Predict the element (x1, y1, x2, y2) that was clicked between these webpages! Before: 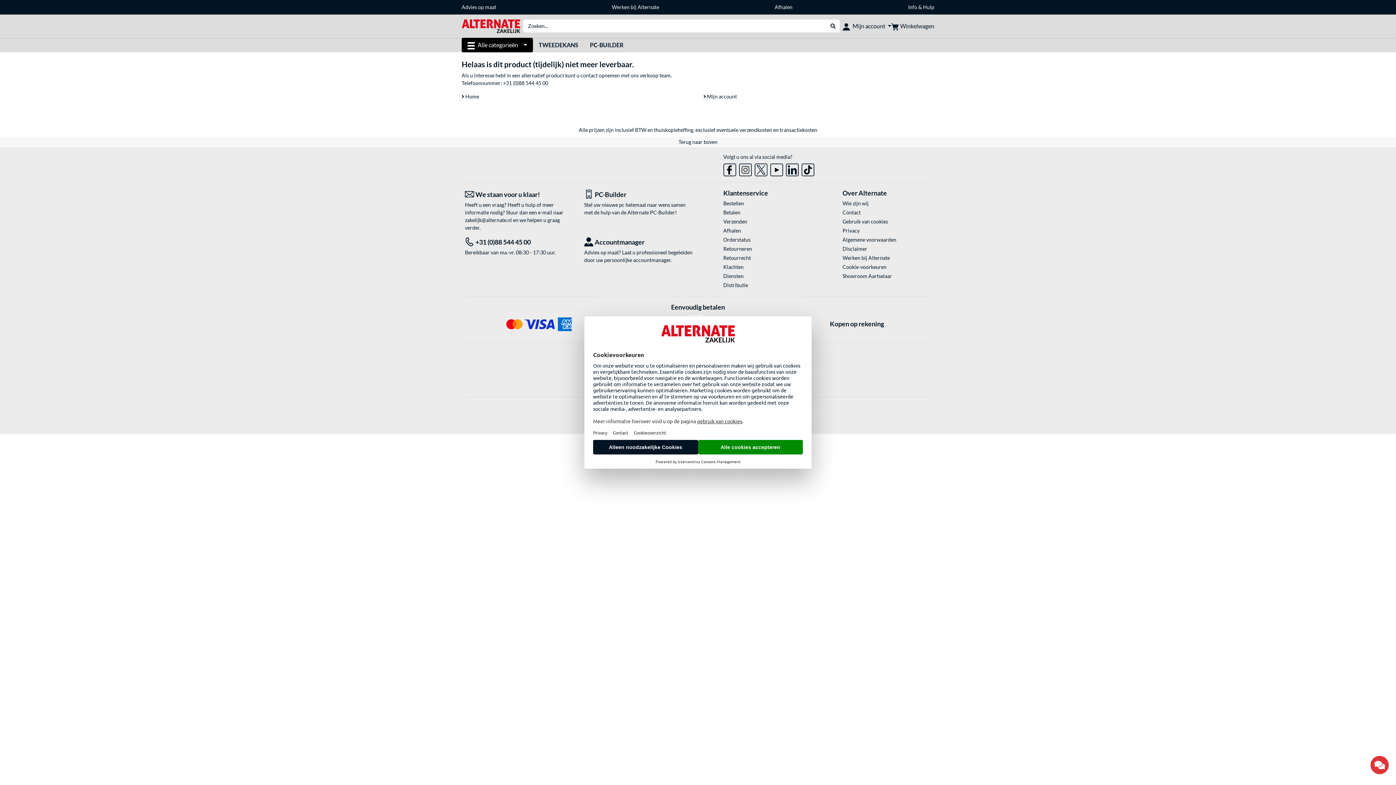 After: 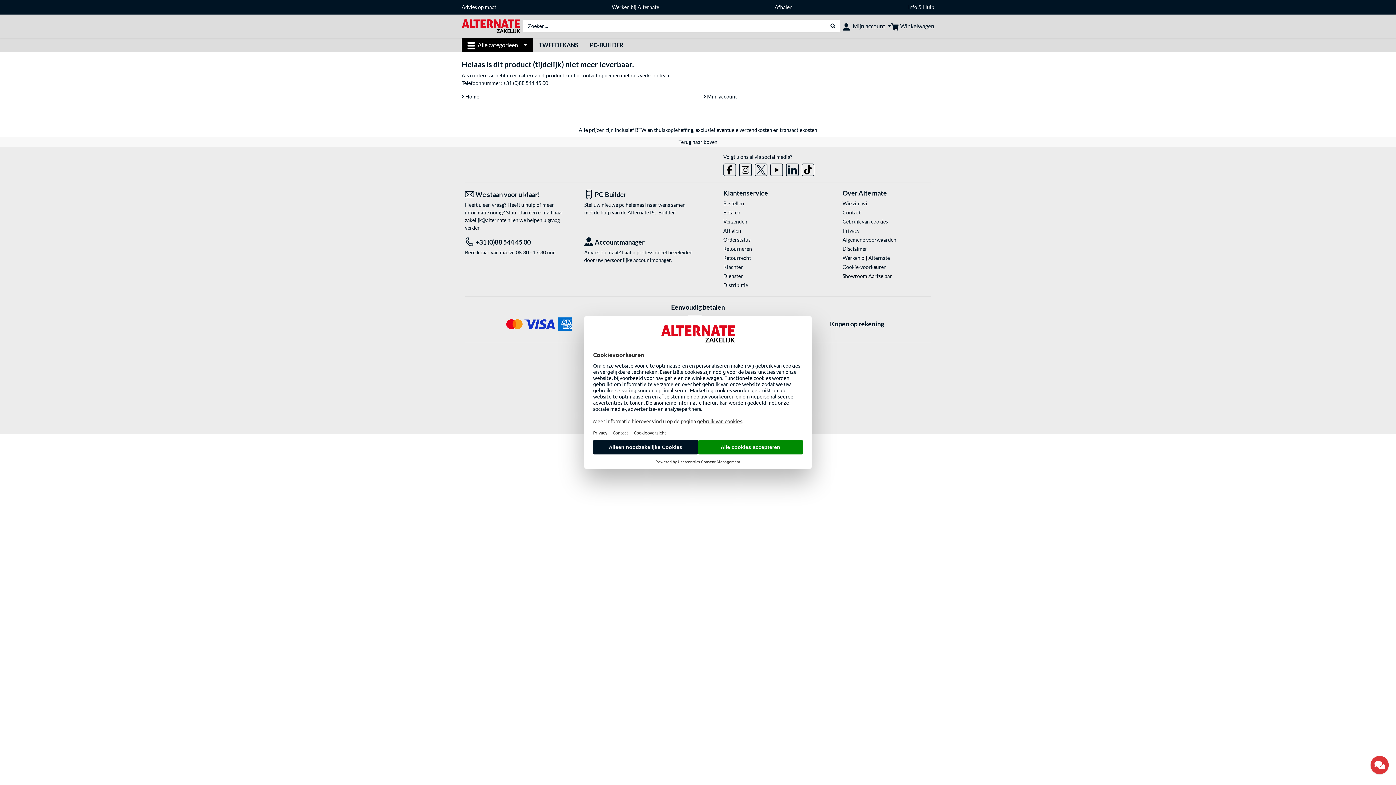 Action: bbox: (842, 272, 931, 279) label: Showroom Aartselaar